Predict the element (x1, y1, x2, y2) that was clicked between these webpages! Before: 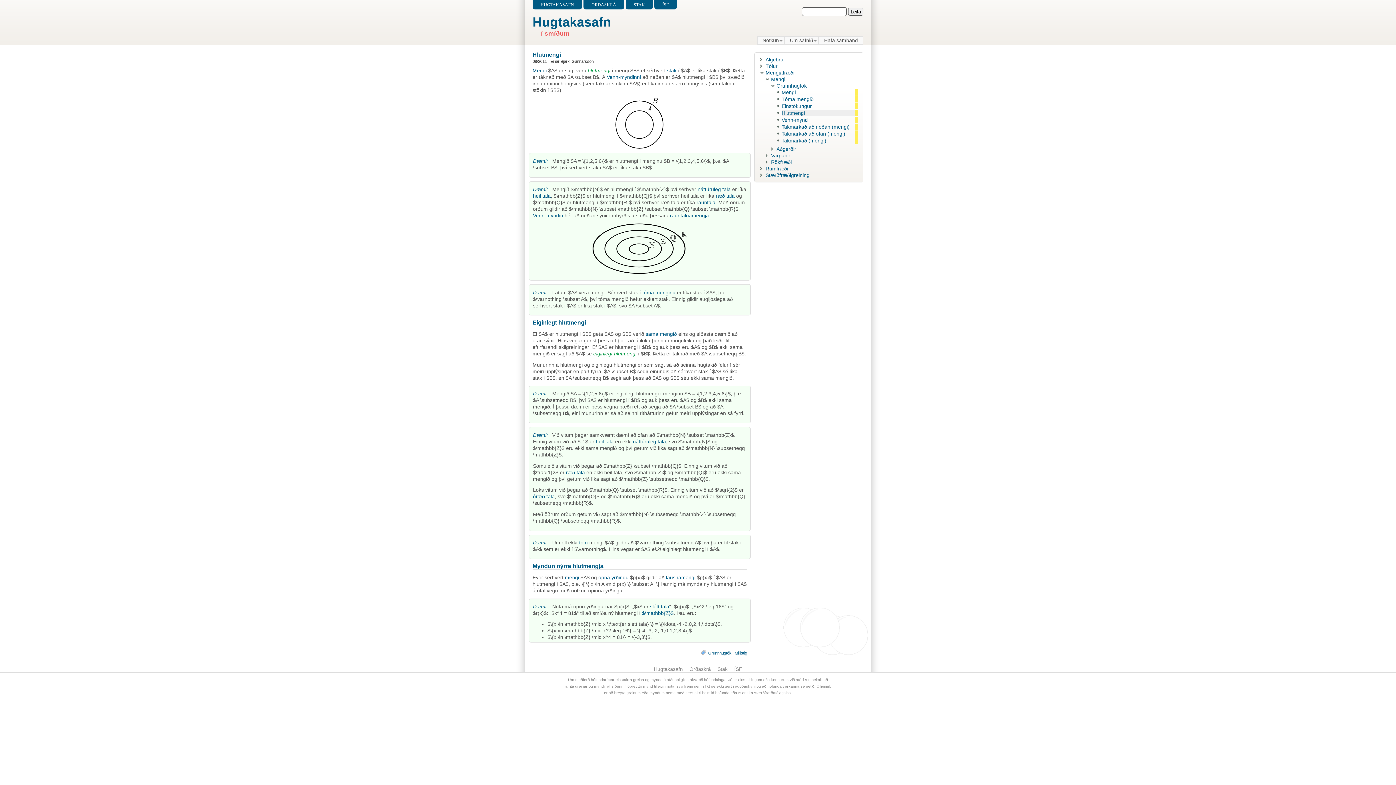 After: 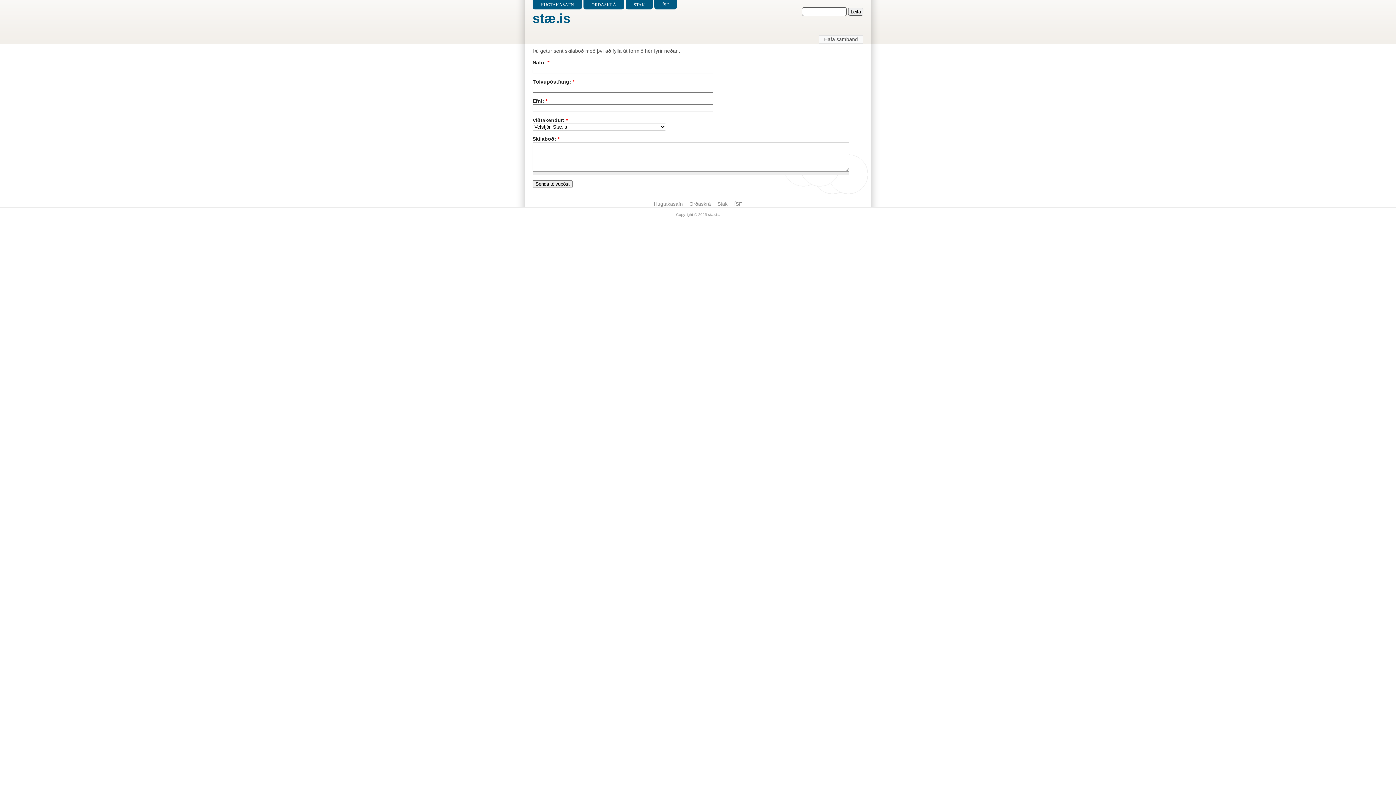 Action: label: Hafa samband bbox: (818, 36, 863, 44)